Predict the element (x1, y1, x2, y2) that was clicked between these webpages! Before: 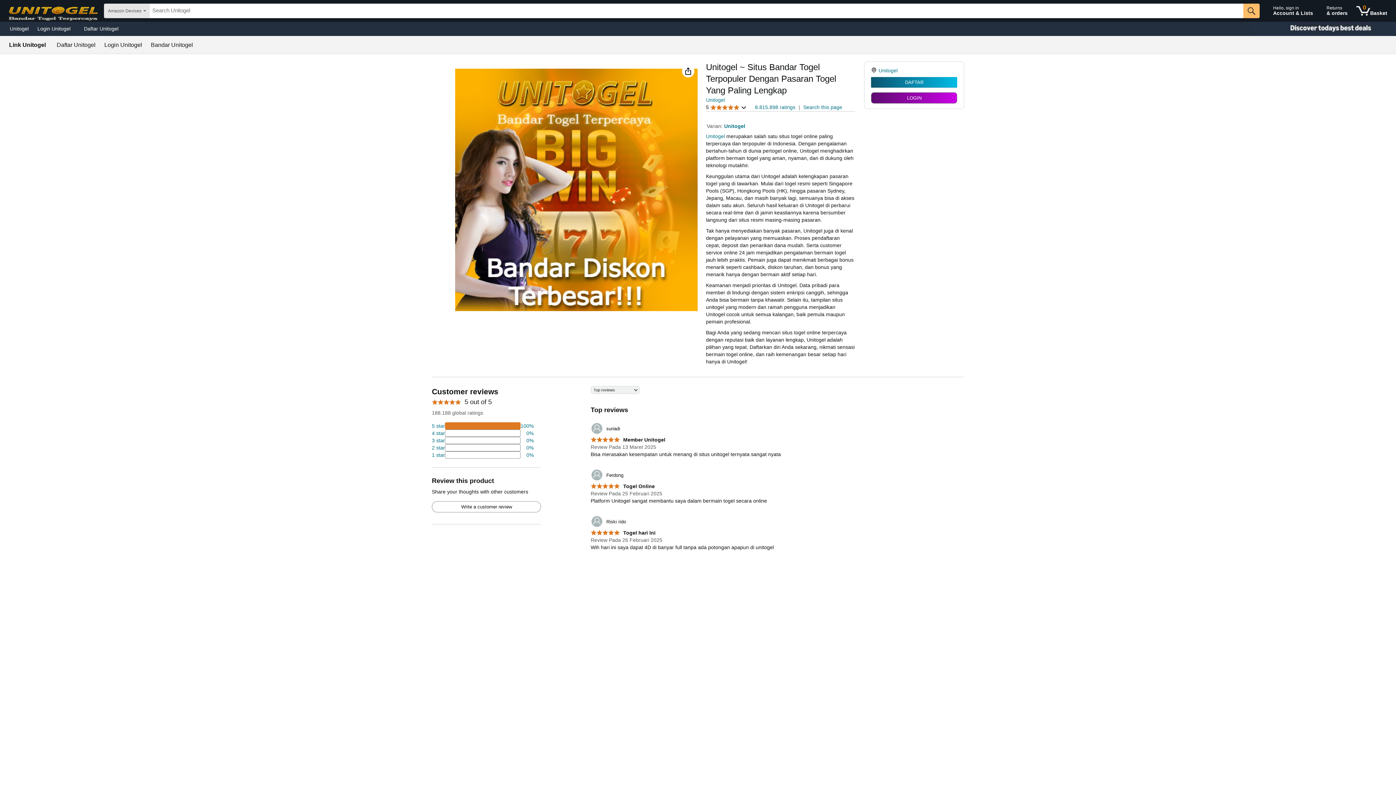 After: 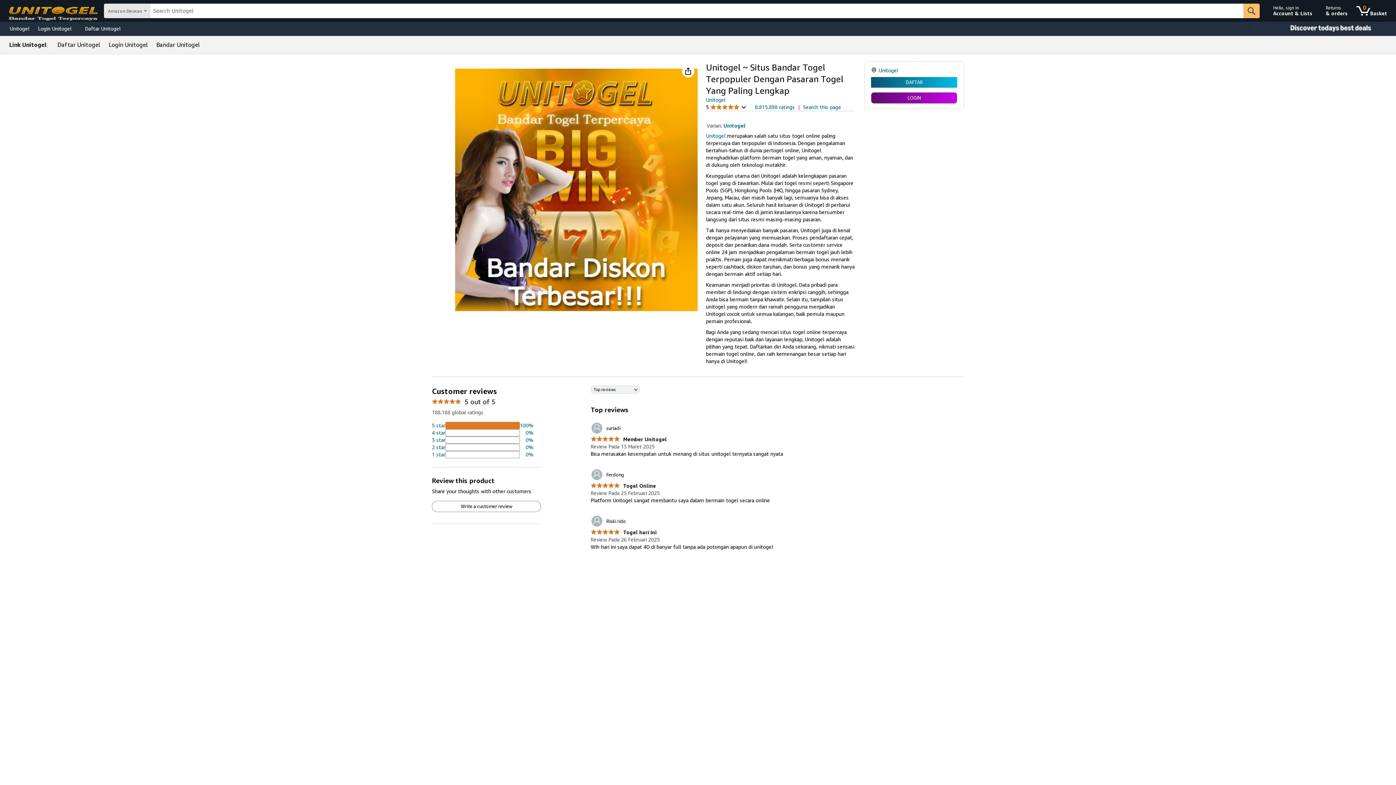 Action: label: 	suriadi bbox: (590, 422, 620, 435)